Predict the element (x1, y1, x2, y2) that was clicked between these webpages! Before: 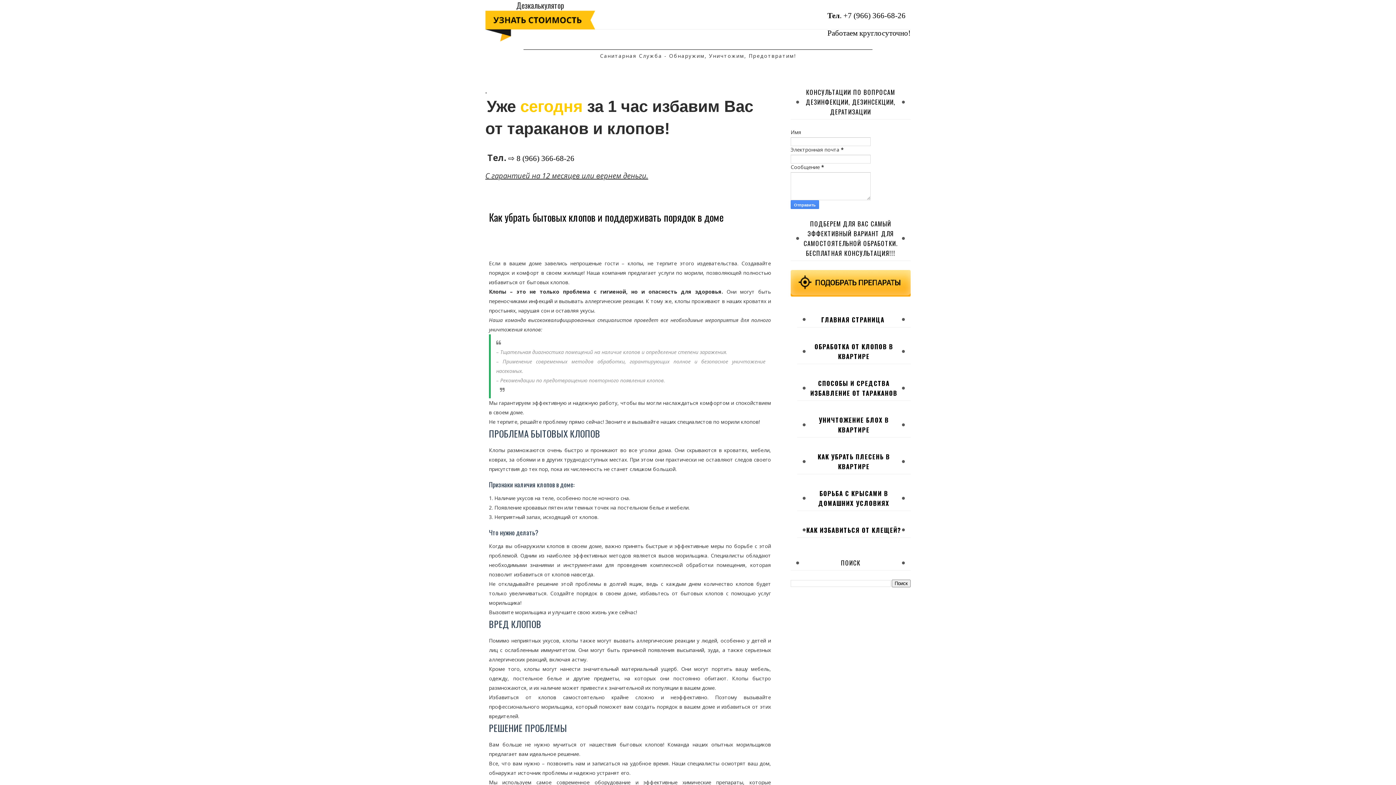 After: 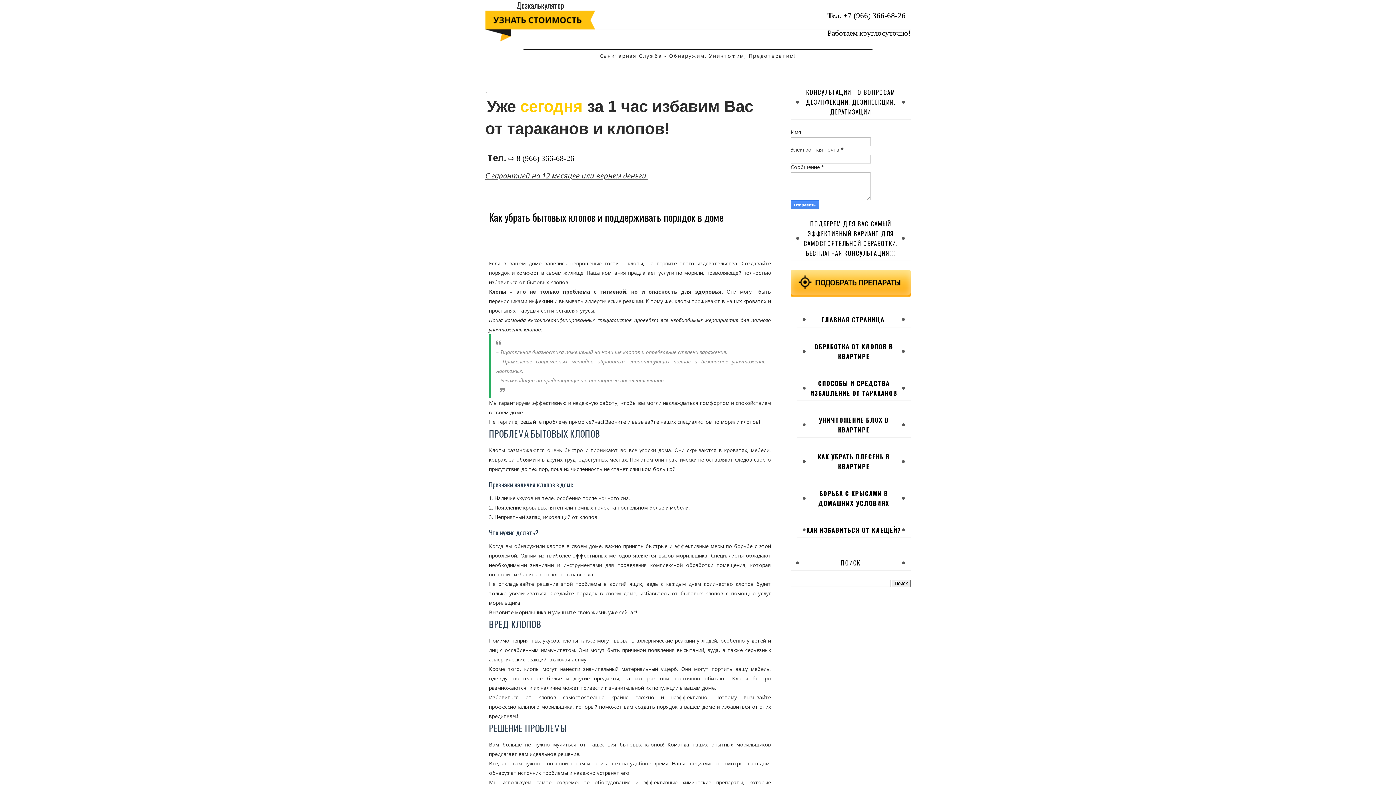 Action: bbox: (843, 11, 905, 20) label: +7 (966) 366-68-26